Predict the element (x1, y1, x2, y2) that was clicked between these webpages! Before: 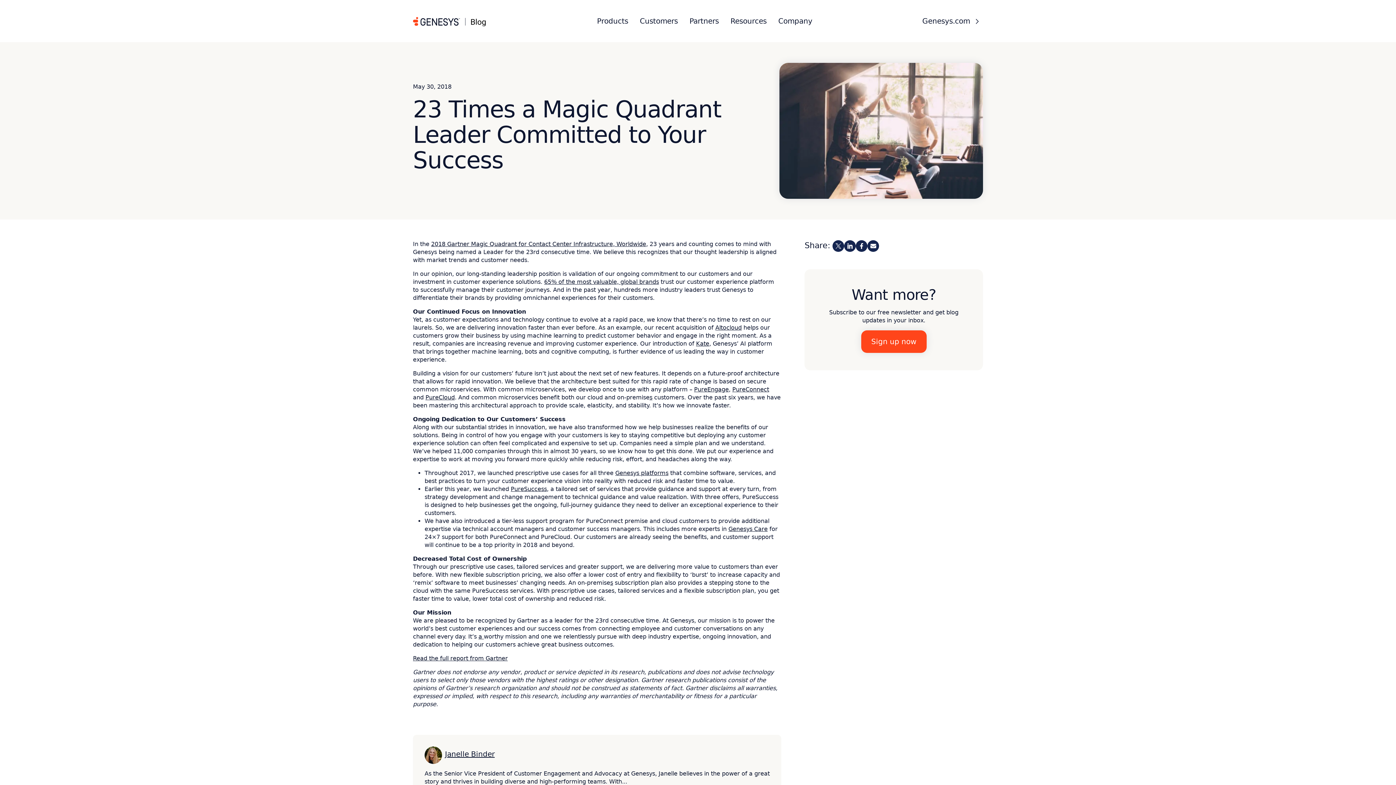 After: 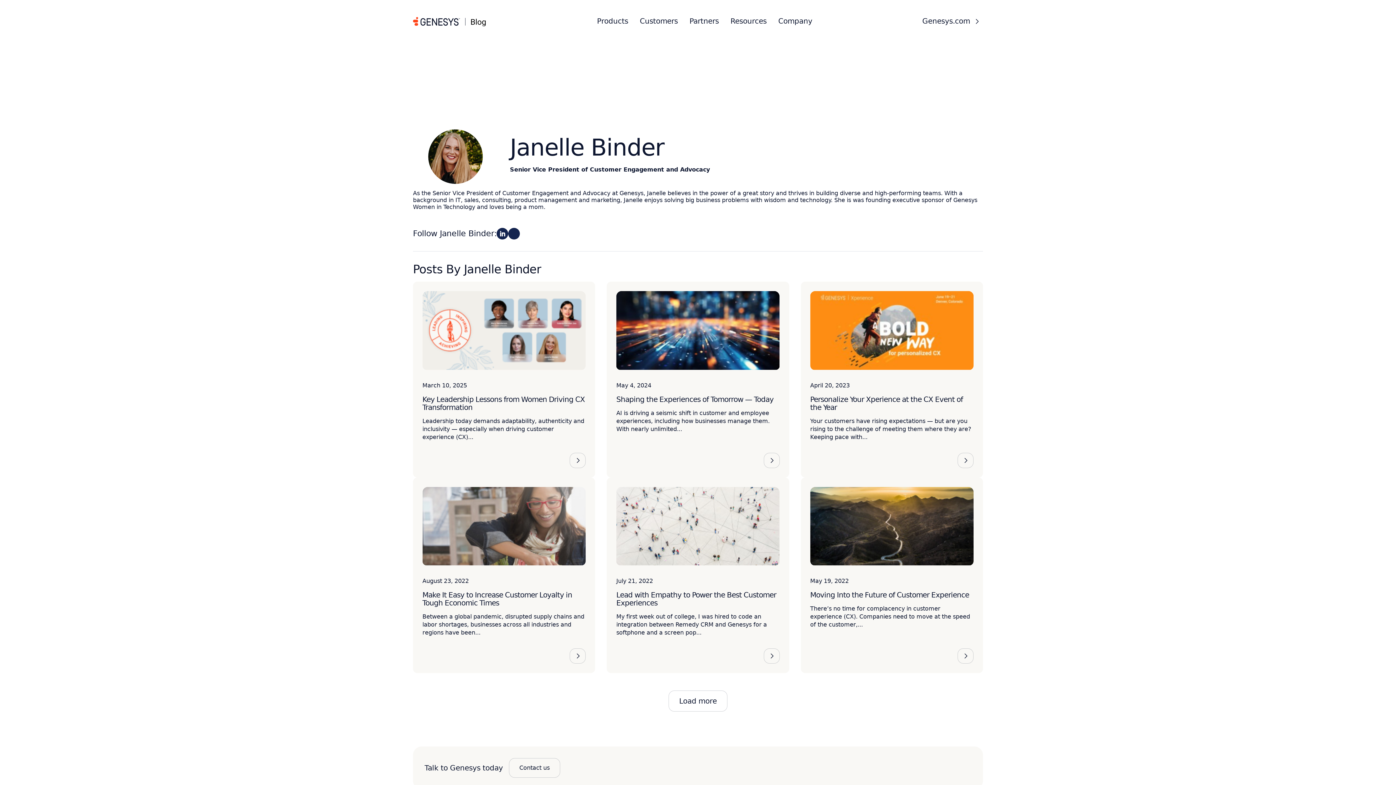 Action: bbox: (445, 750, 494, 758) label: Janelle Binder